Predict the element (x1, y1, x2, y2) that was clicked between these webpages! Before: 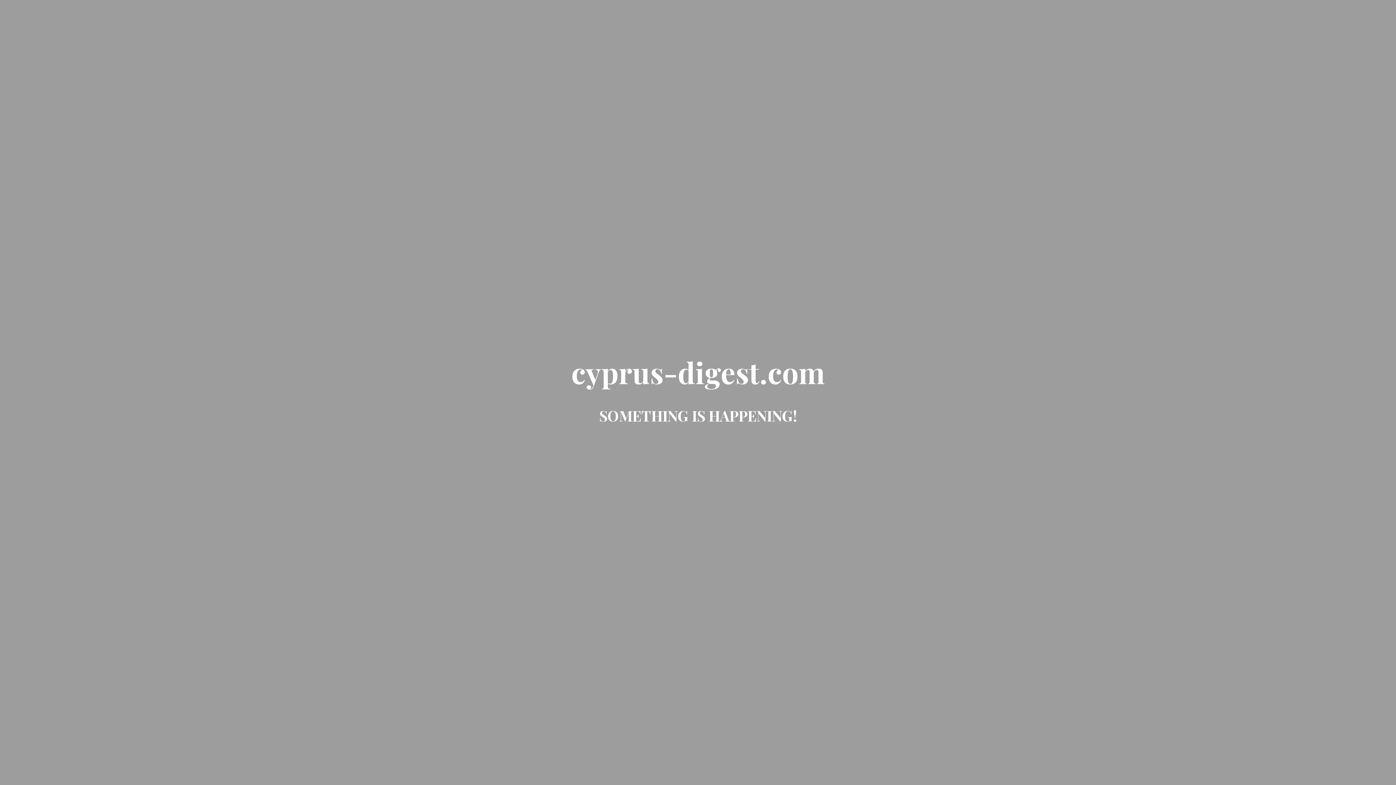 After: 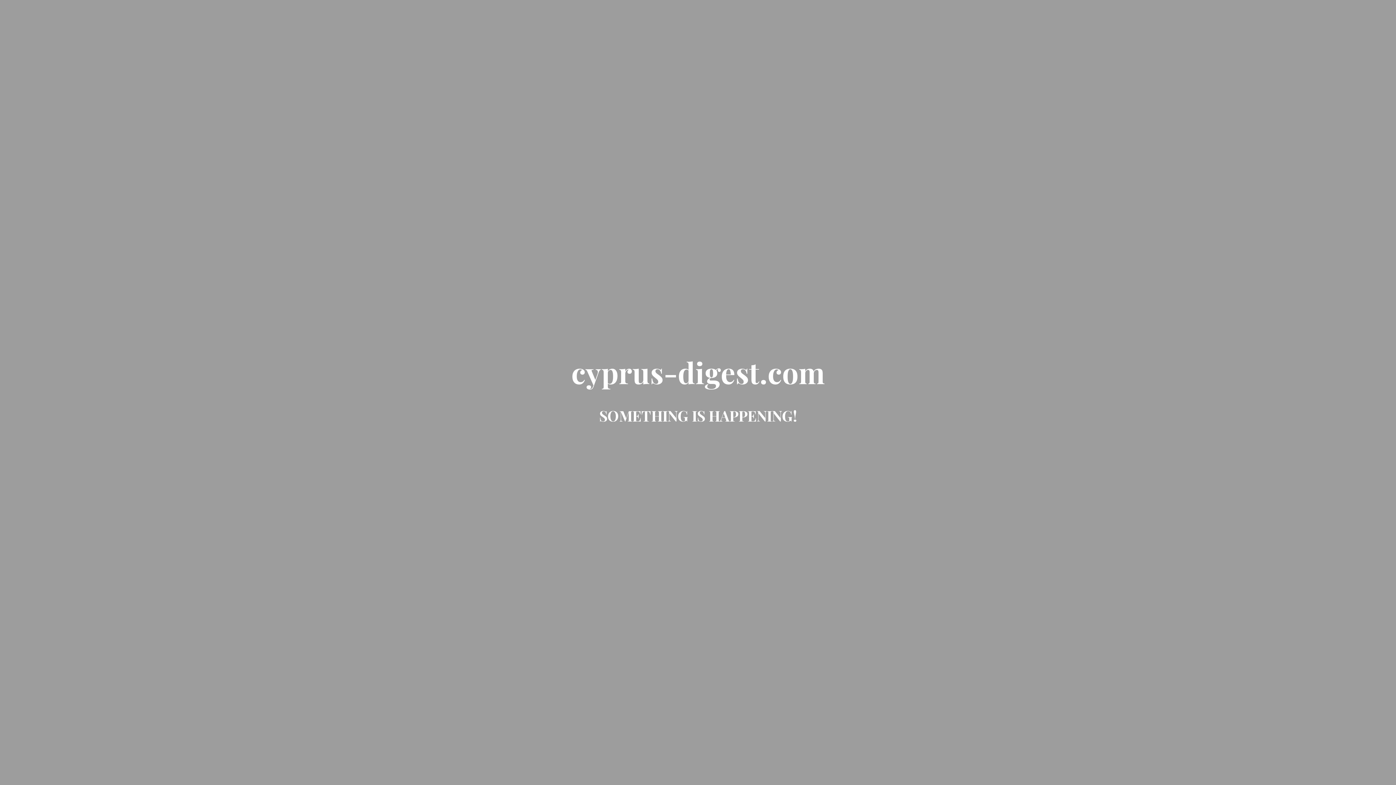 Action: label: cyprus-digest.com bbox: (571, 370, 824, 388)